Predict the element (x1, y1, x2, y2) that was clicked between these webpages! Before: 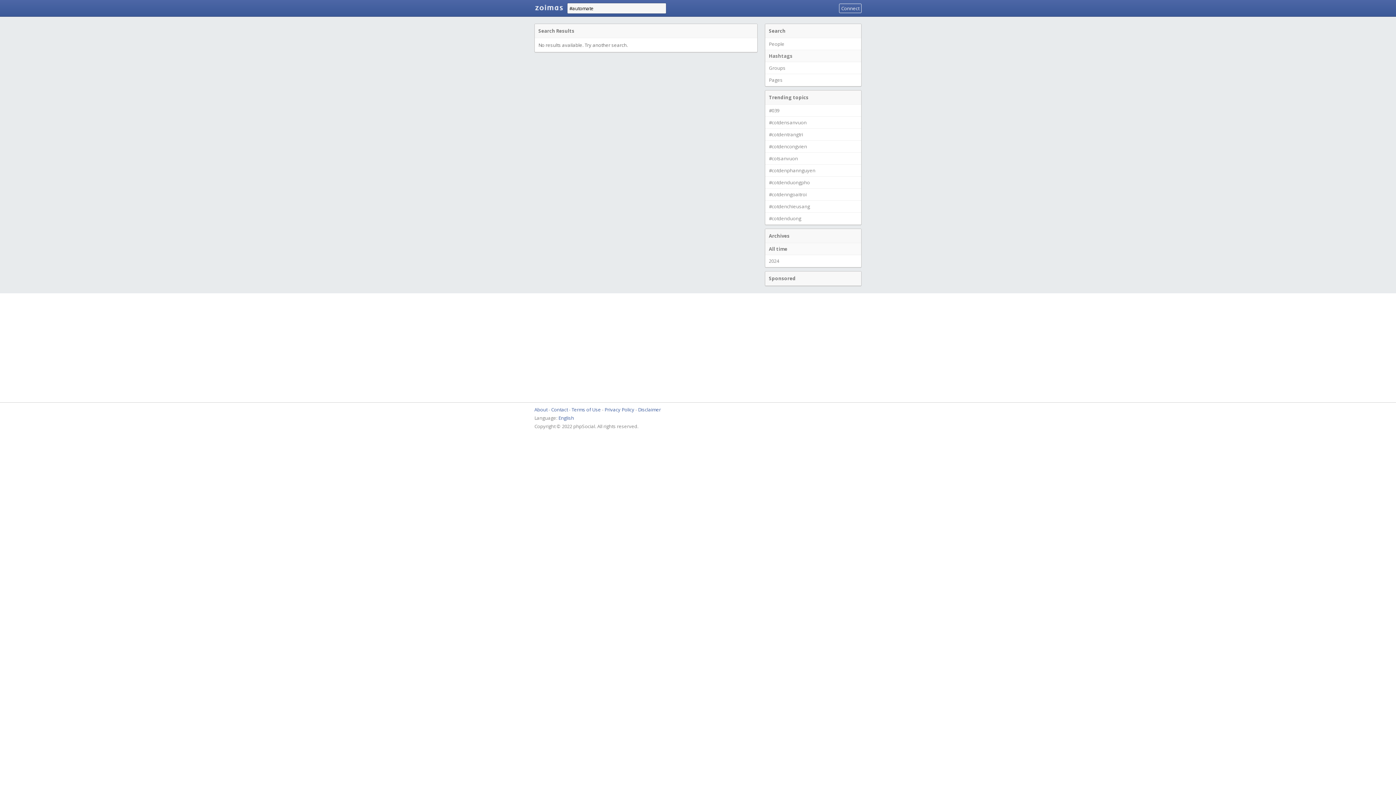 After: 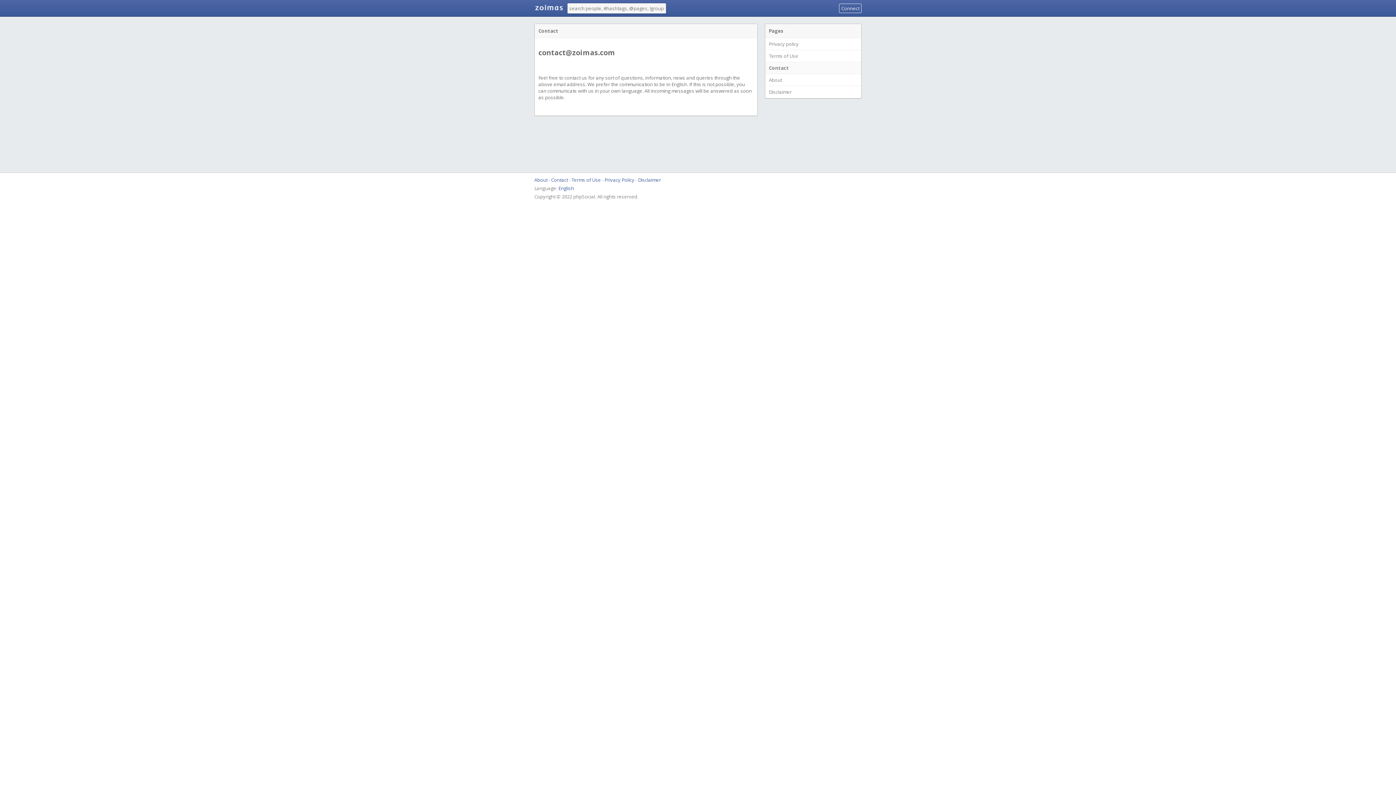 Action: bbox: (551, 406, 568, 413) label: Contact